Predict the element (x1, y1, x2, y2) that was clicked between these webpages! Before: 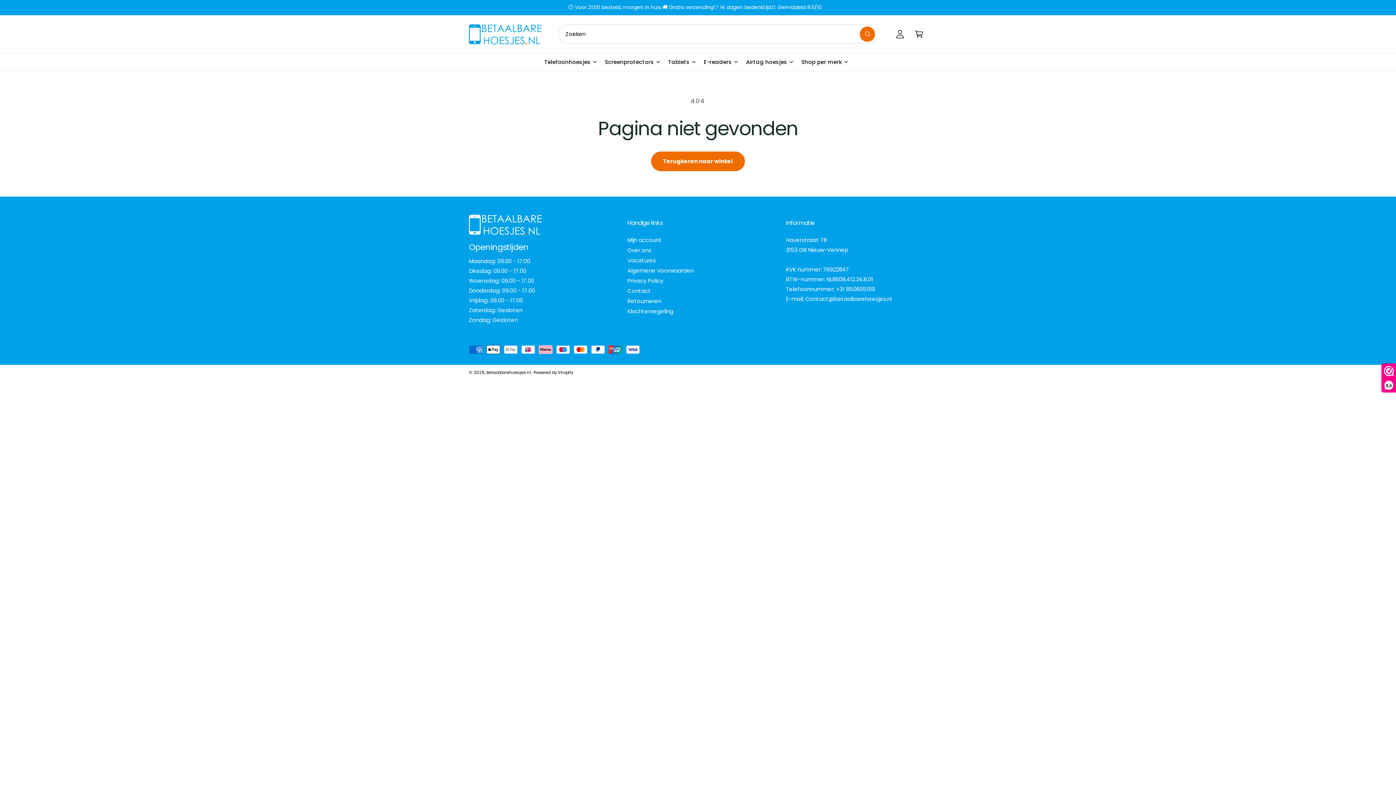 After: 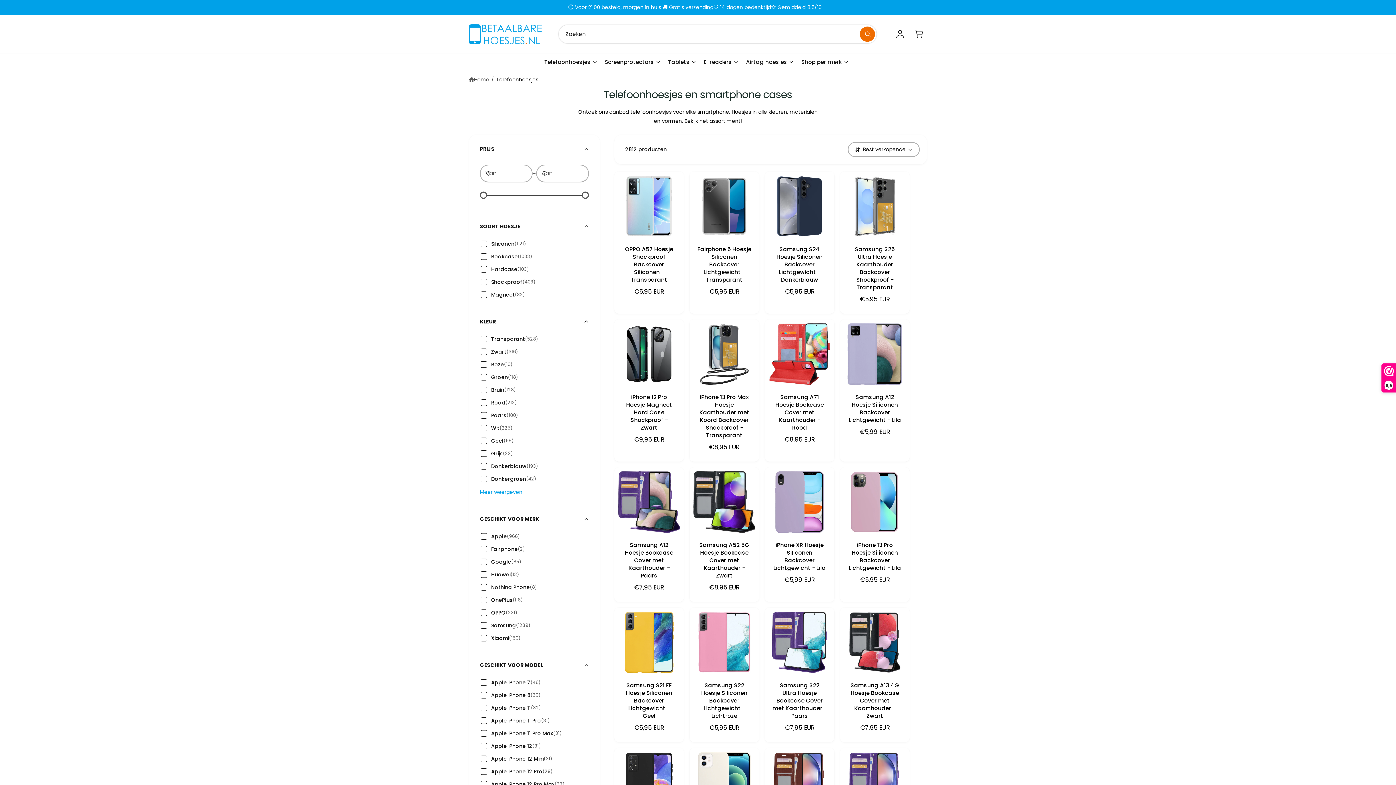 Action: label: Telefoonhoesjes bbox: (544, 57, 590, 66)